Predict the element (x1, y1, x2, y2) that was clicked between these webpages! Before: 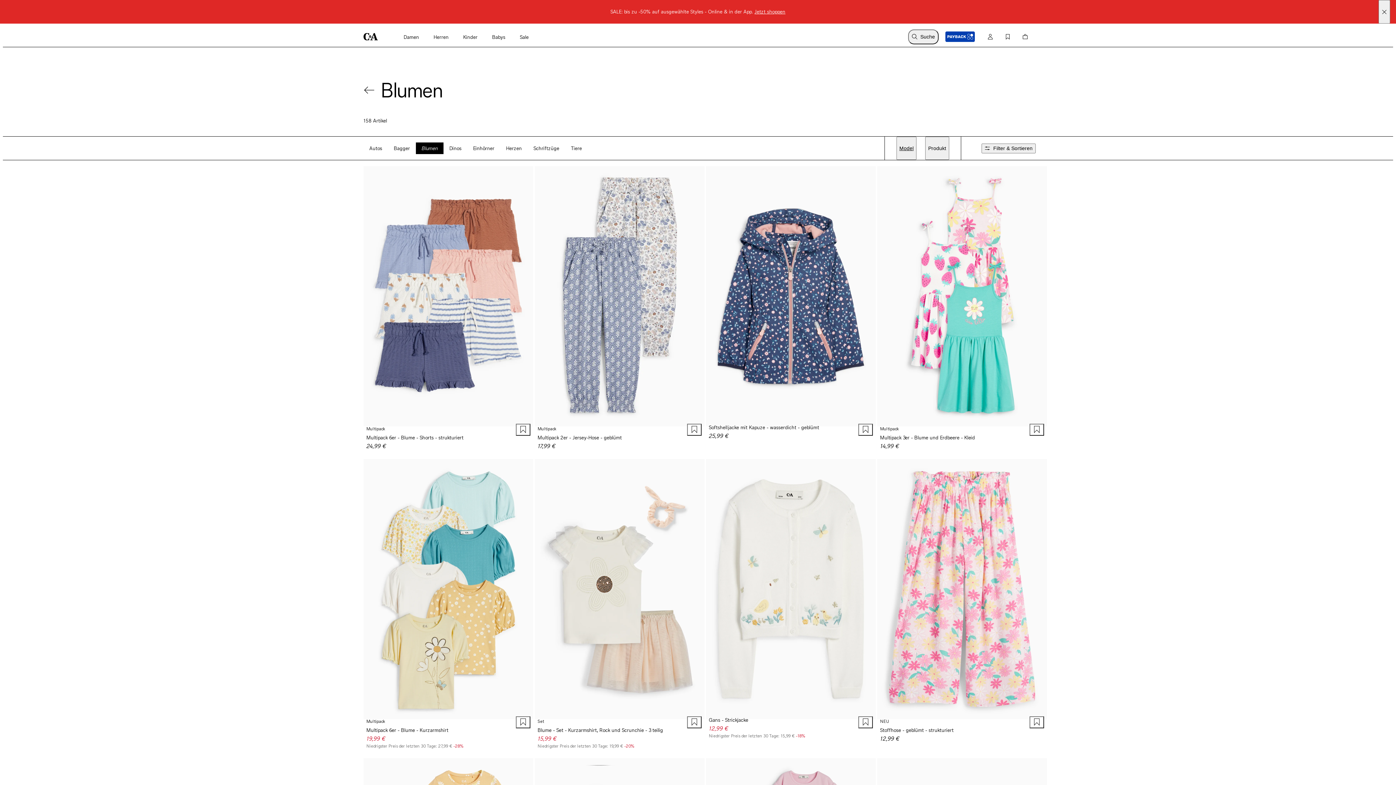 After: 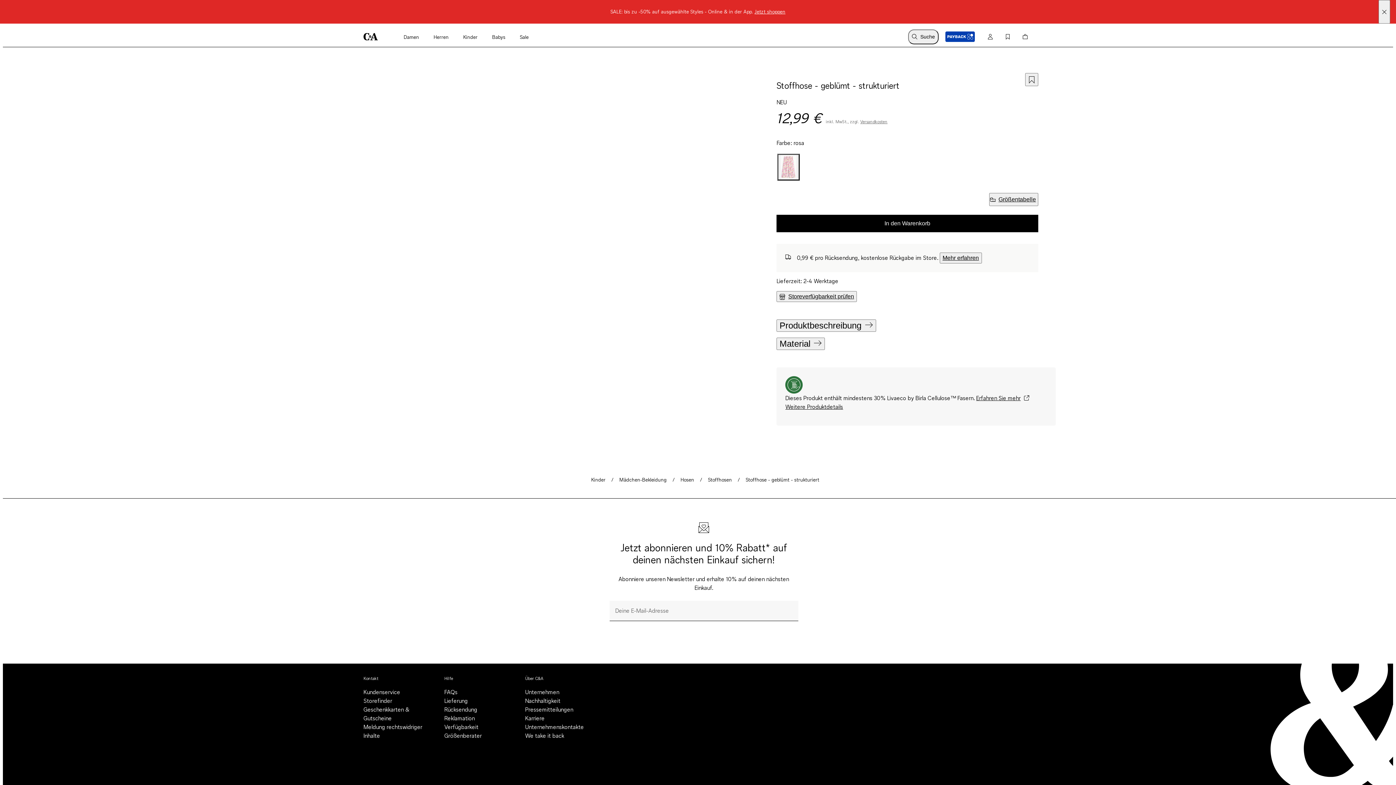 Action: bbox: (877, 459, 1047, 713)